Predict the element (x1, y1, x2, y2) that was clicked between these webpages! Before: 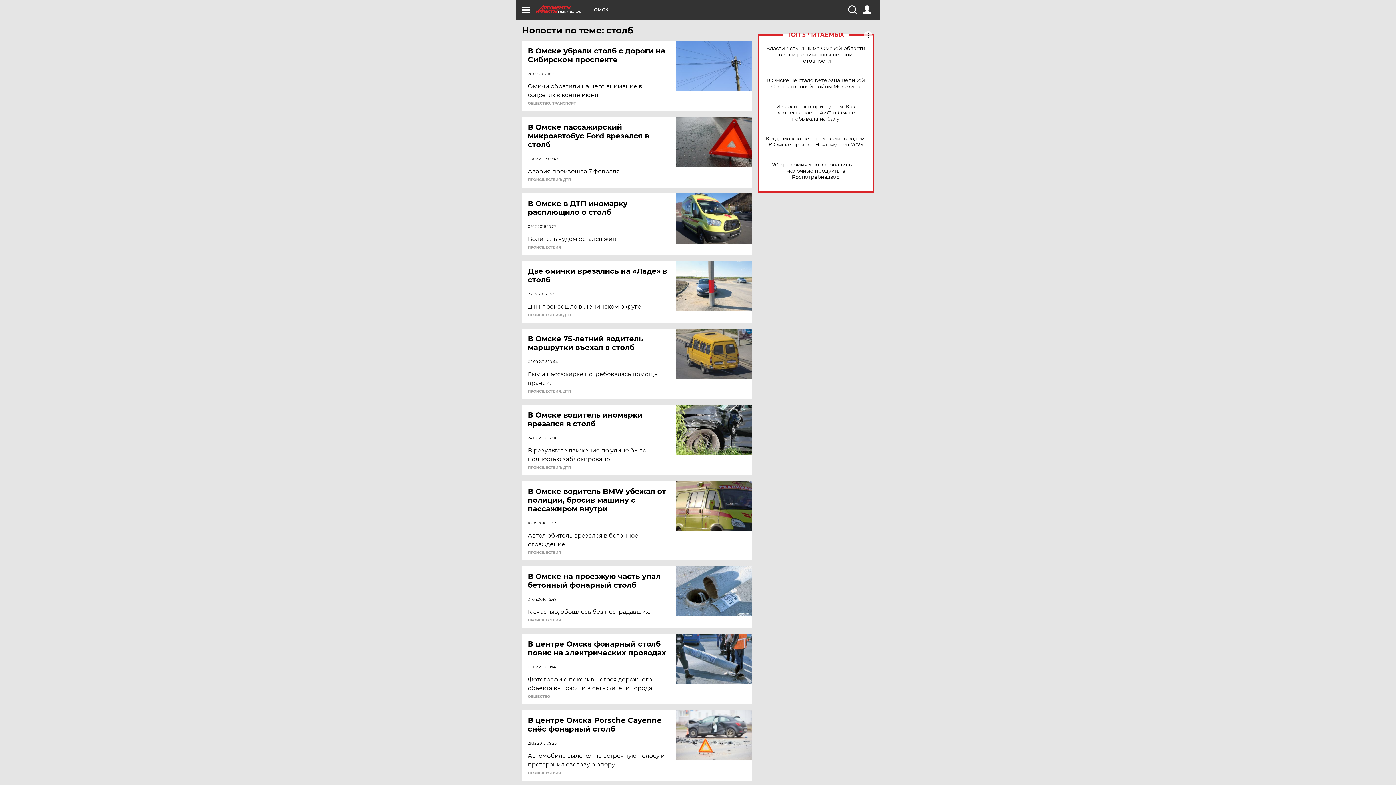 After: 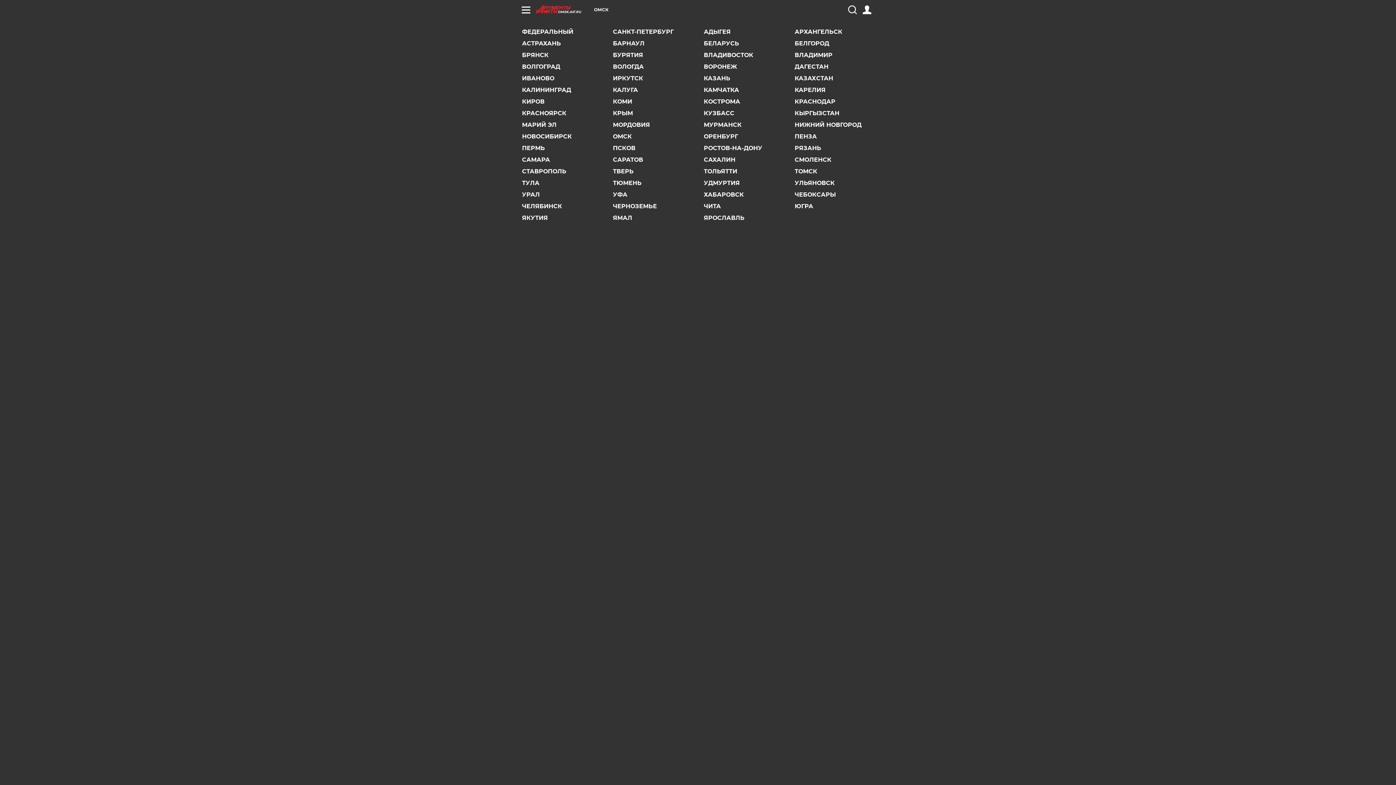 Action: label: ОМСК bbox: (594, 7, 608, 12)